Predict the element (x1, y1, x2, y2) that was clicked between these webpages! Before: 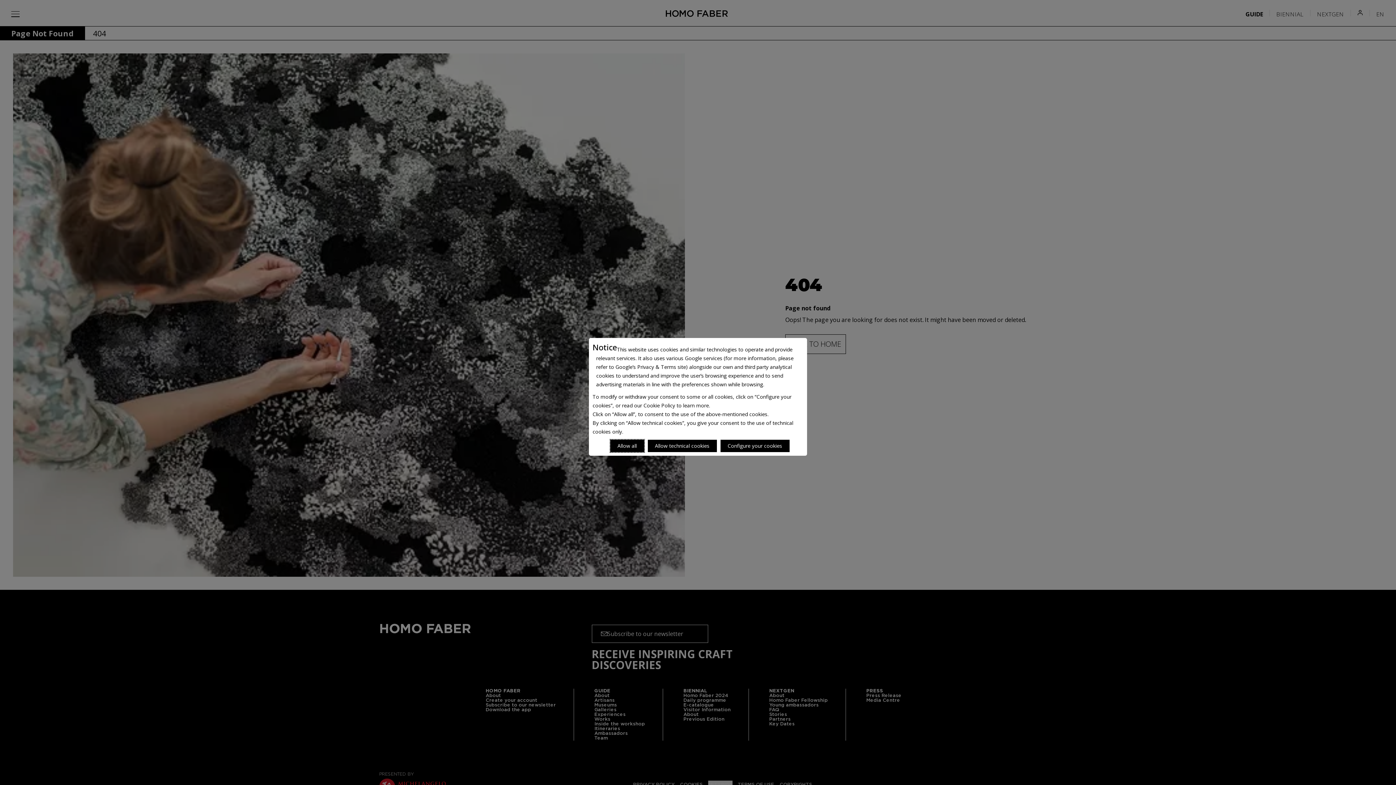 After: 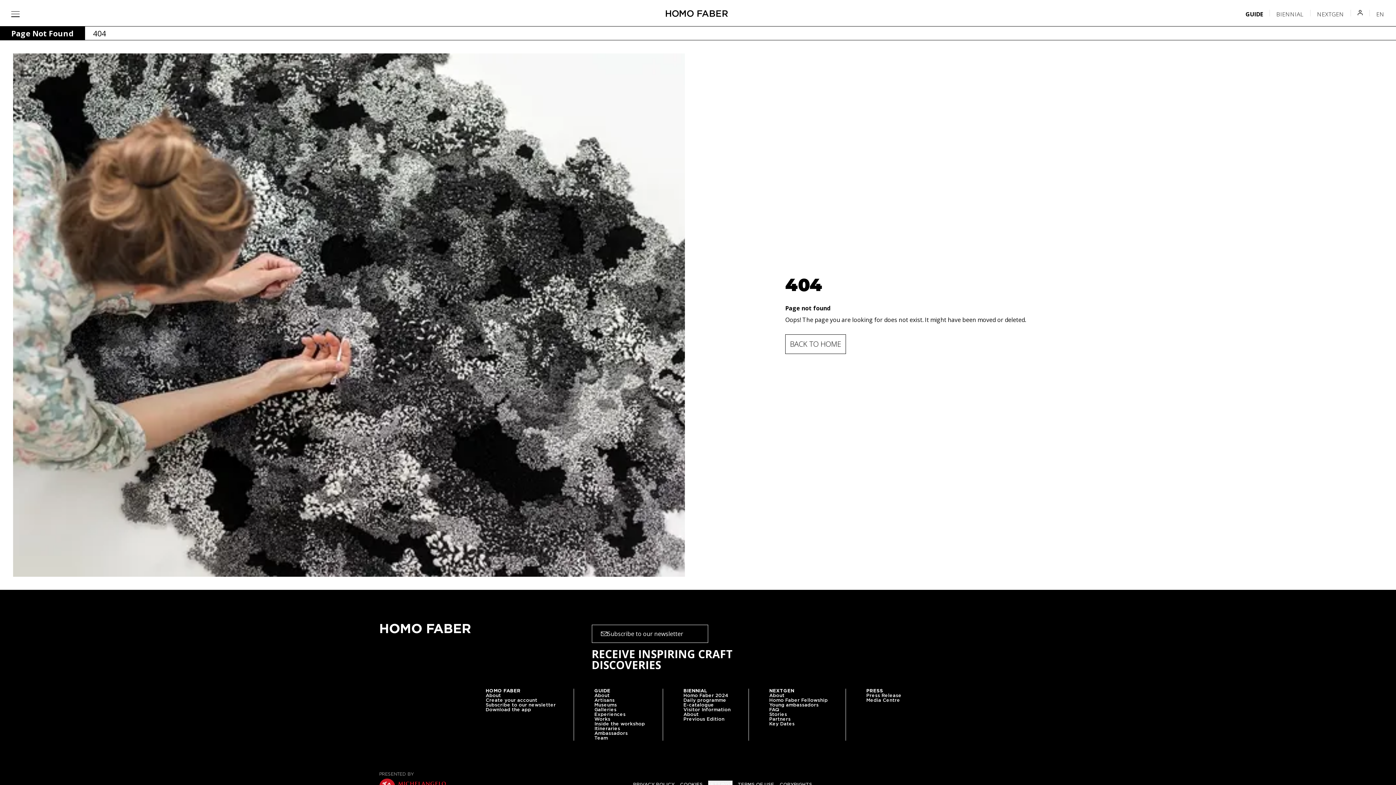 Action: label: Reject proposed privacy settings bbox: (647, 440, 716, 452)